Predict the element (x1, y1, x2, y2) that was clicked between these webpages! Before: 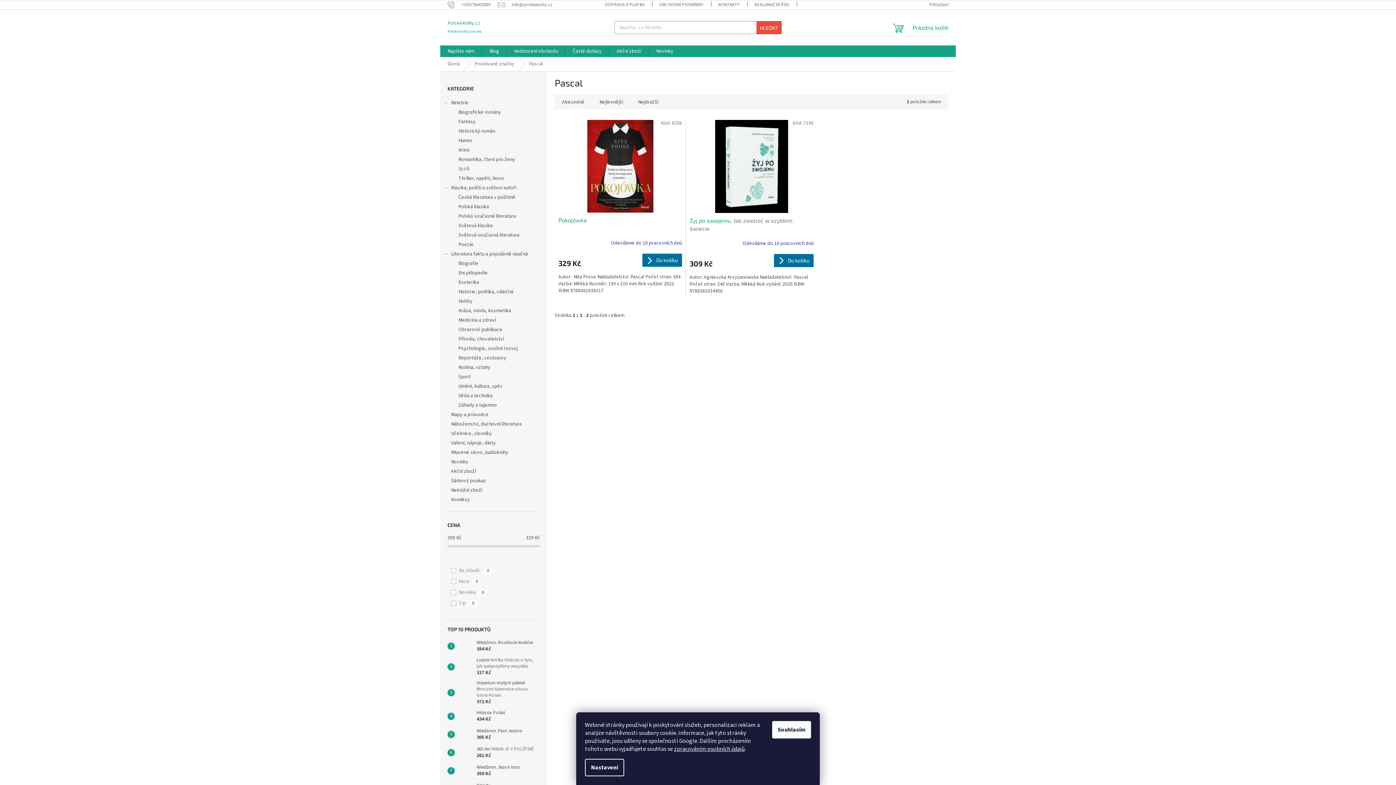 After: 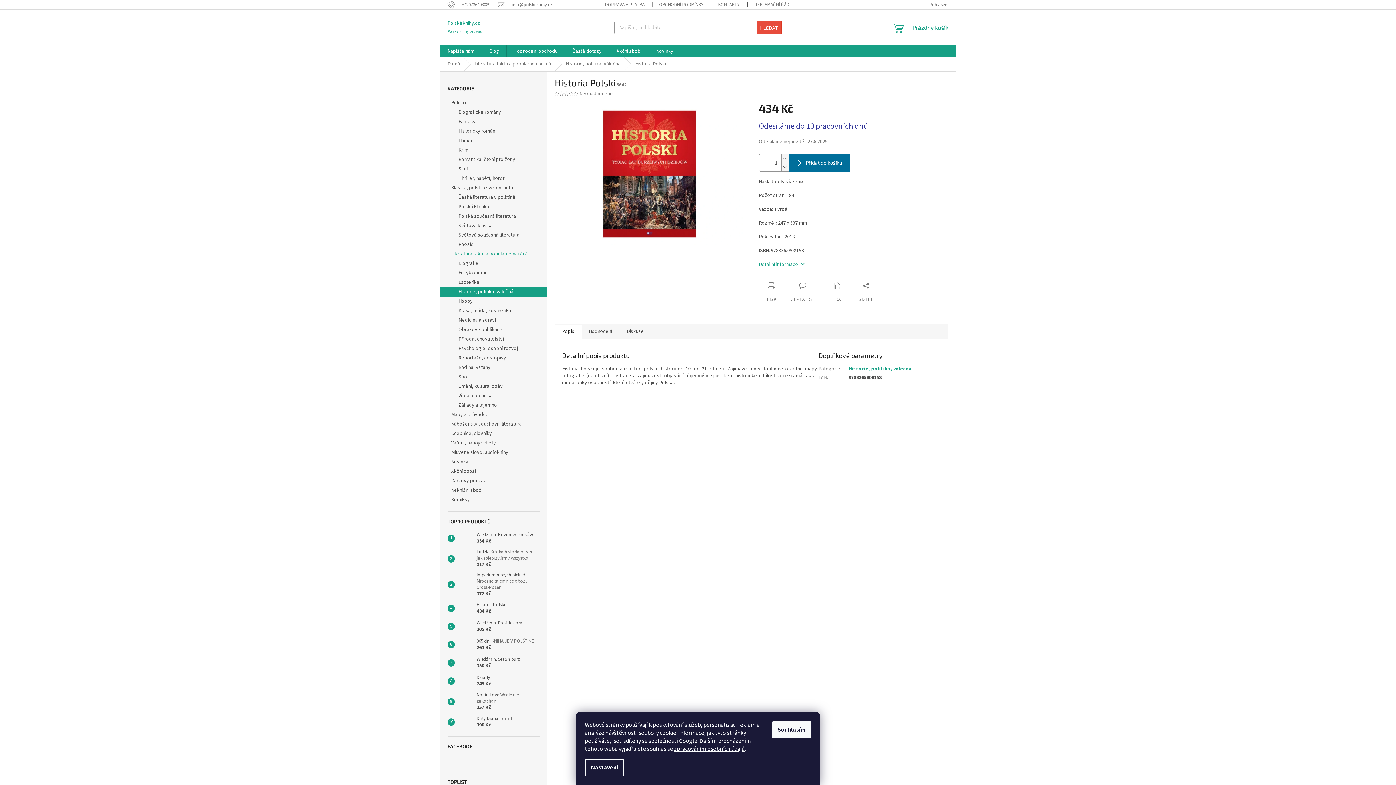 Action: bbox: (454, 709, 473, 724)